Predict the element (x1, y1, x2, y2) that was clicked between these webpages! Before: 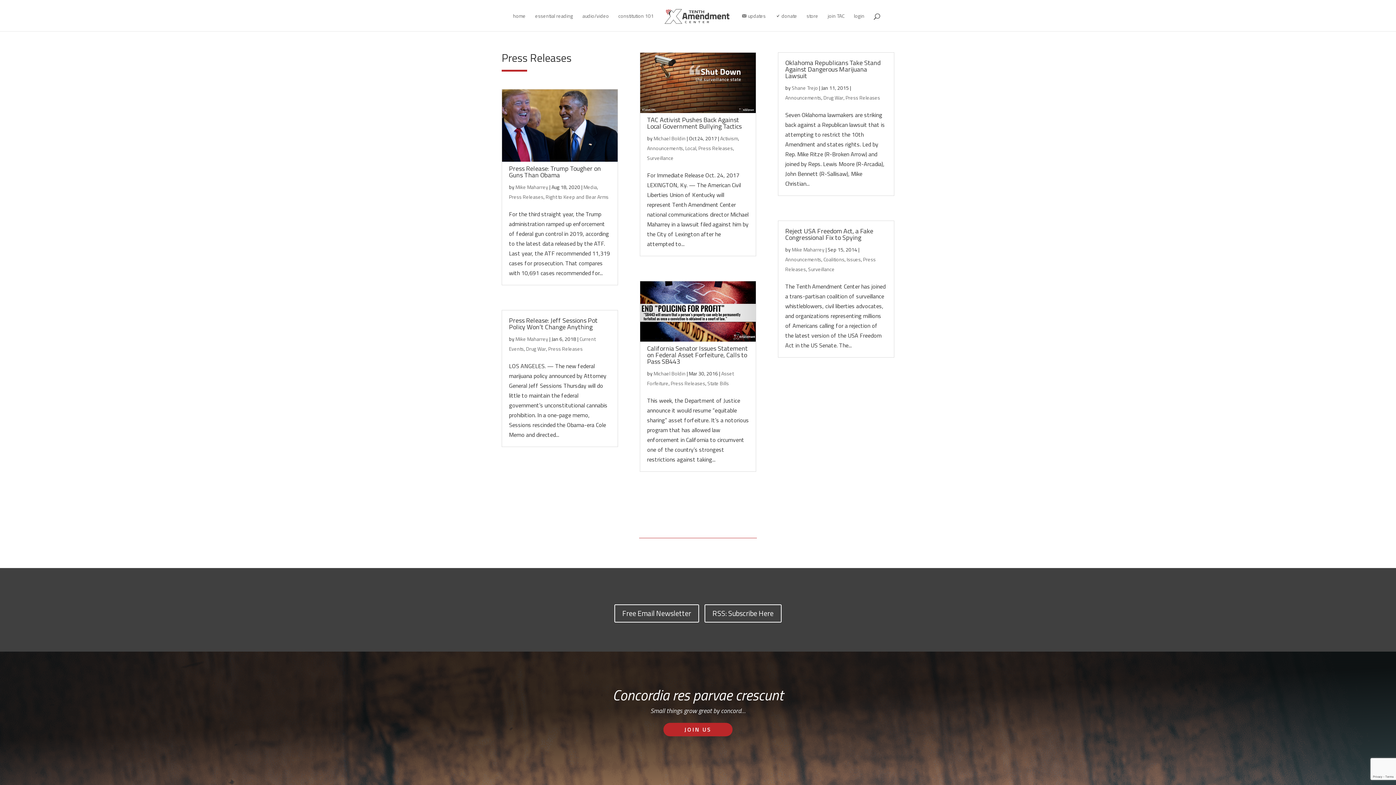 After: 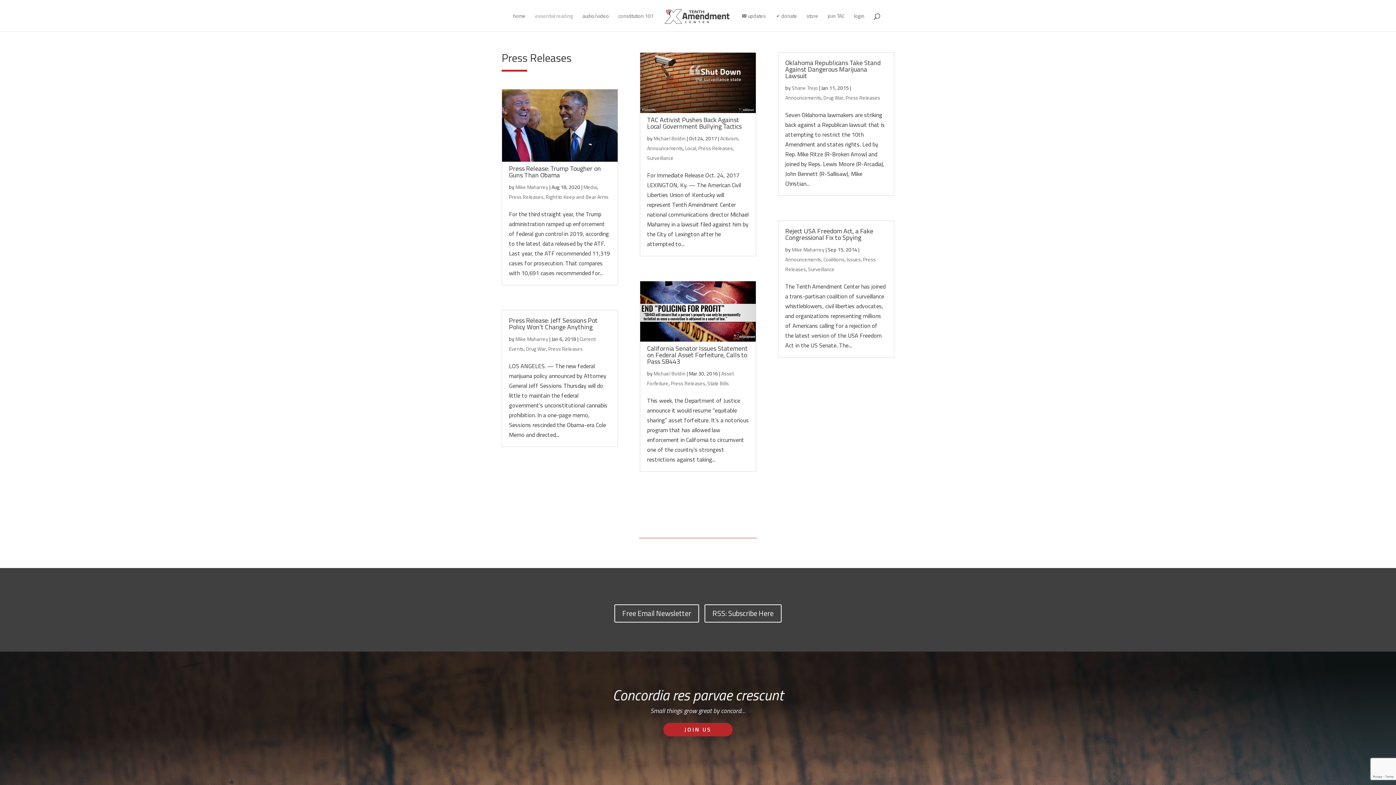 Action: bbox: (535, 13, 573, 31) label: essential reading